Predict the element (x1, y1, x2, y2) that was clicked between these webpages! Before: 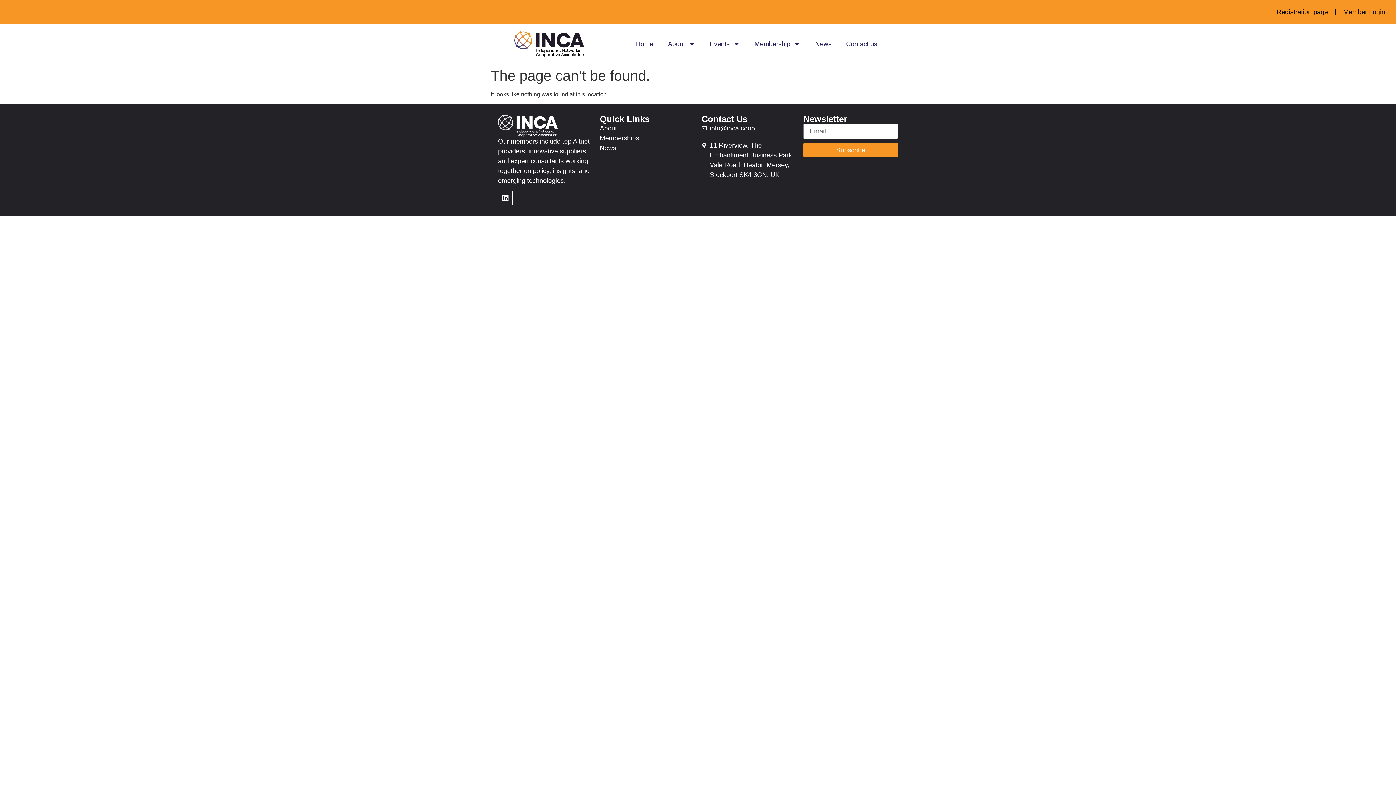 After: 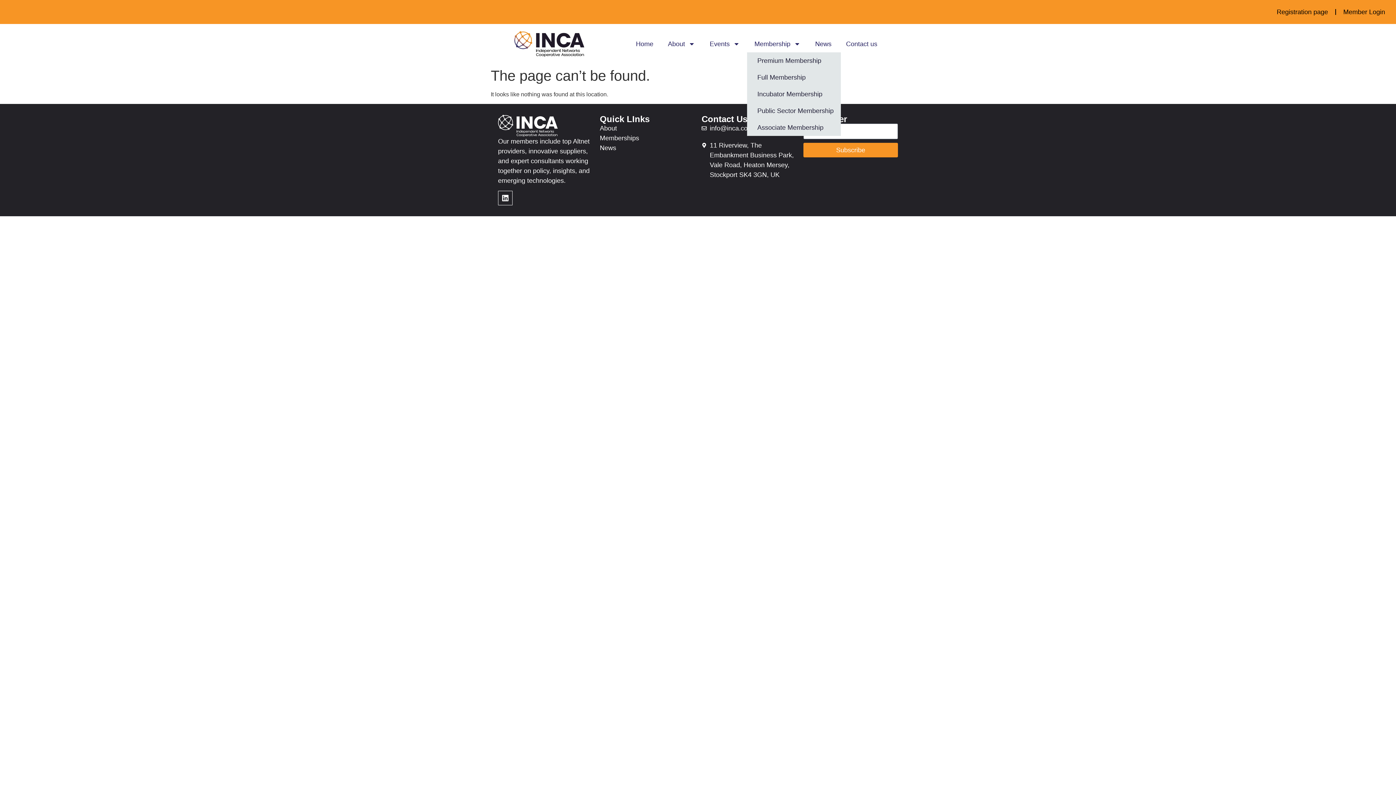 Action: bbox: (747, 35, 808, 52) label: Membership